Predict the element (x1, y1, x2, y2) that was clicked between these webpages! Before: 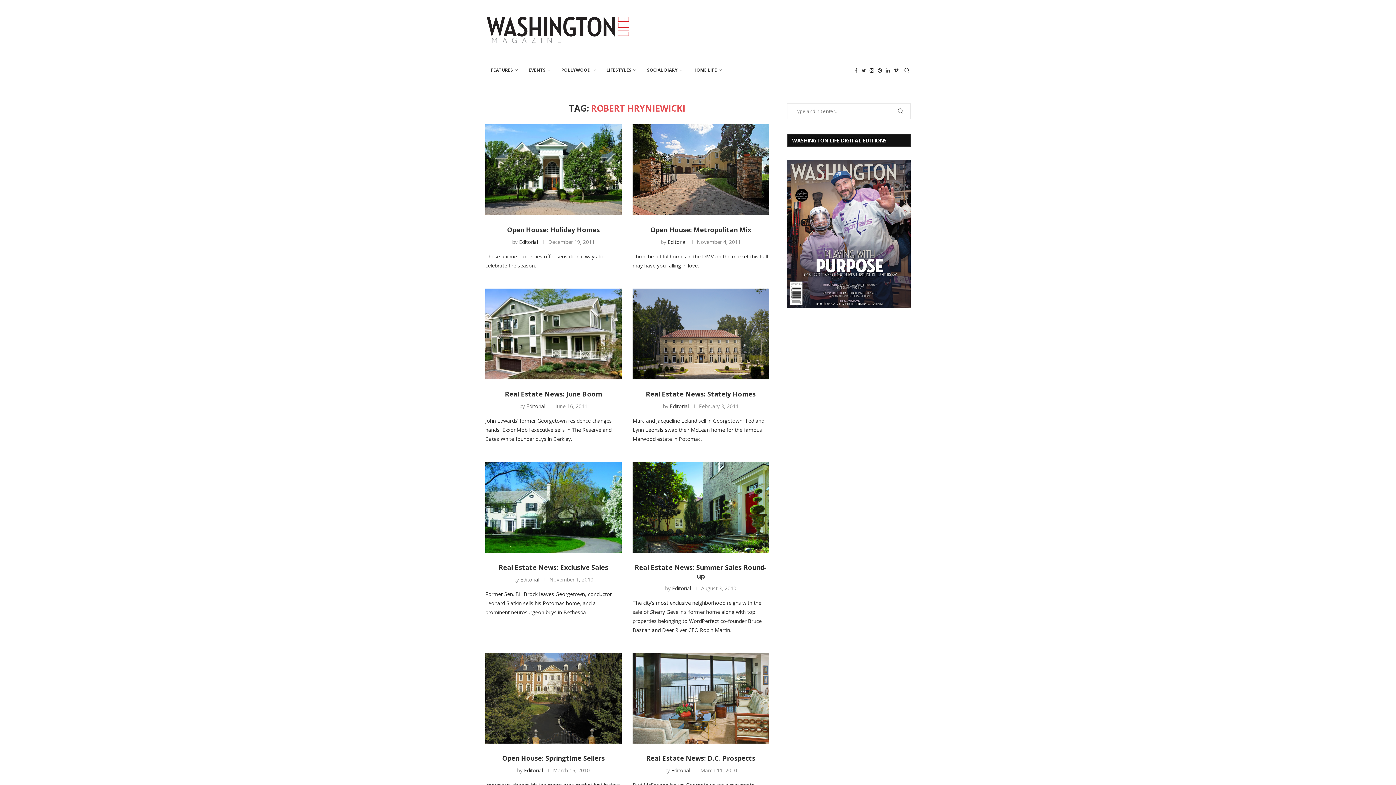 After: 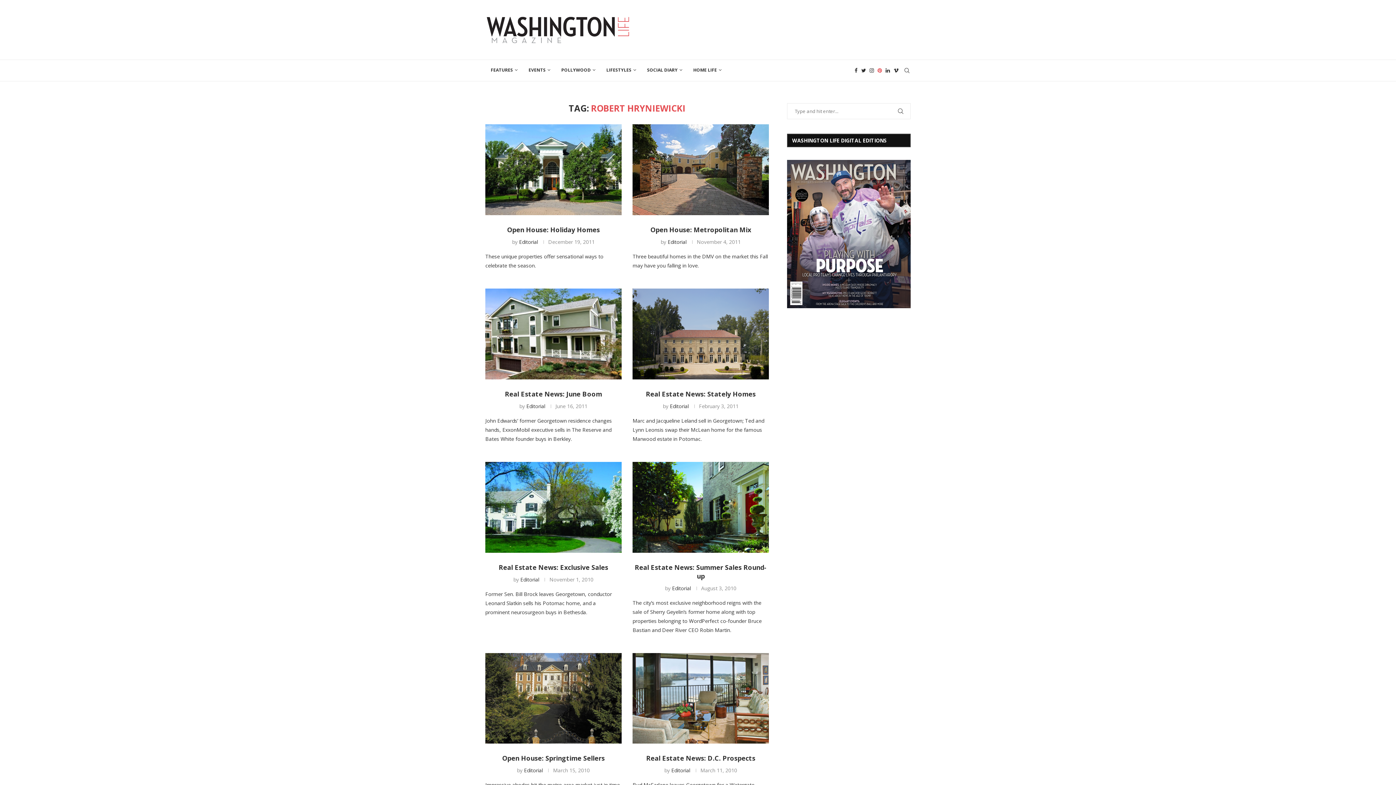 Action: label: Pinterest bbox: (877, 60, 882, 81)